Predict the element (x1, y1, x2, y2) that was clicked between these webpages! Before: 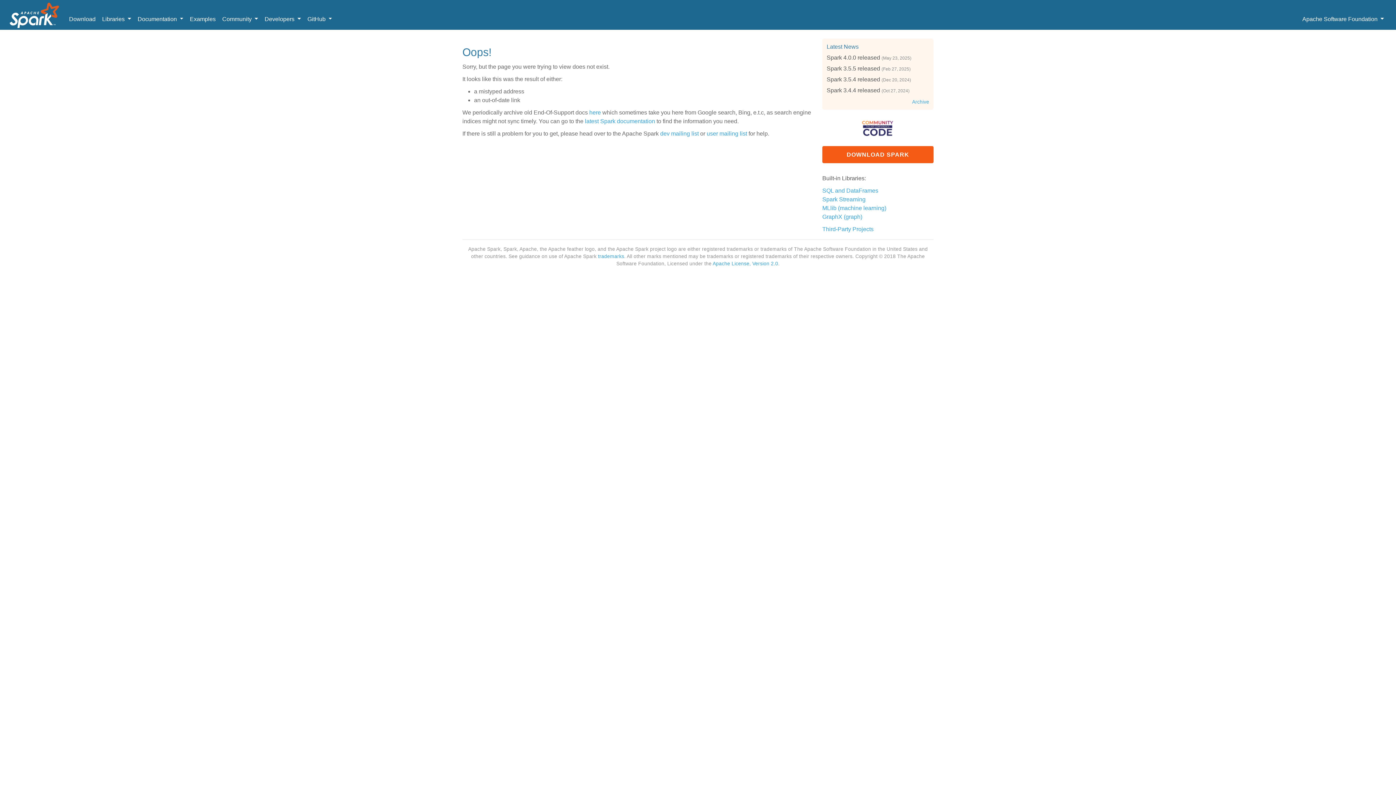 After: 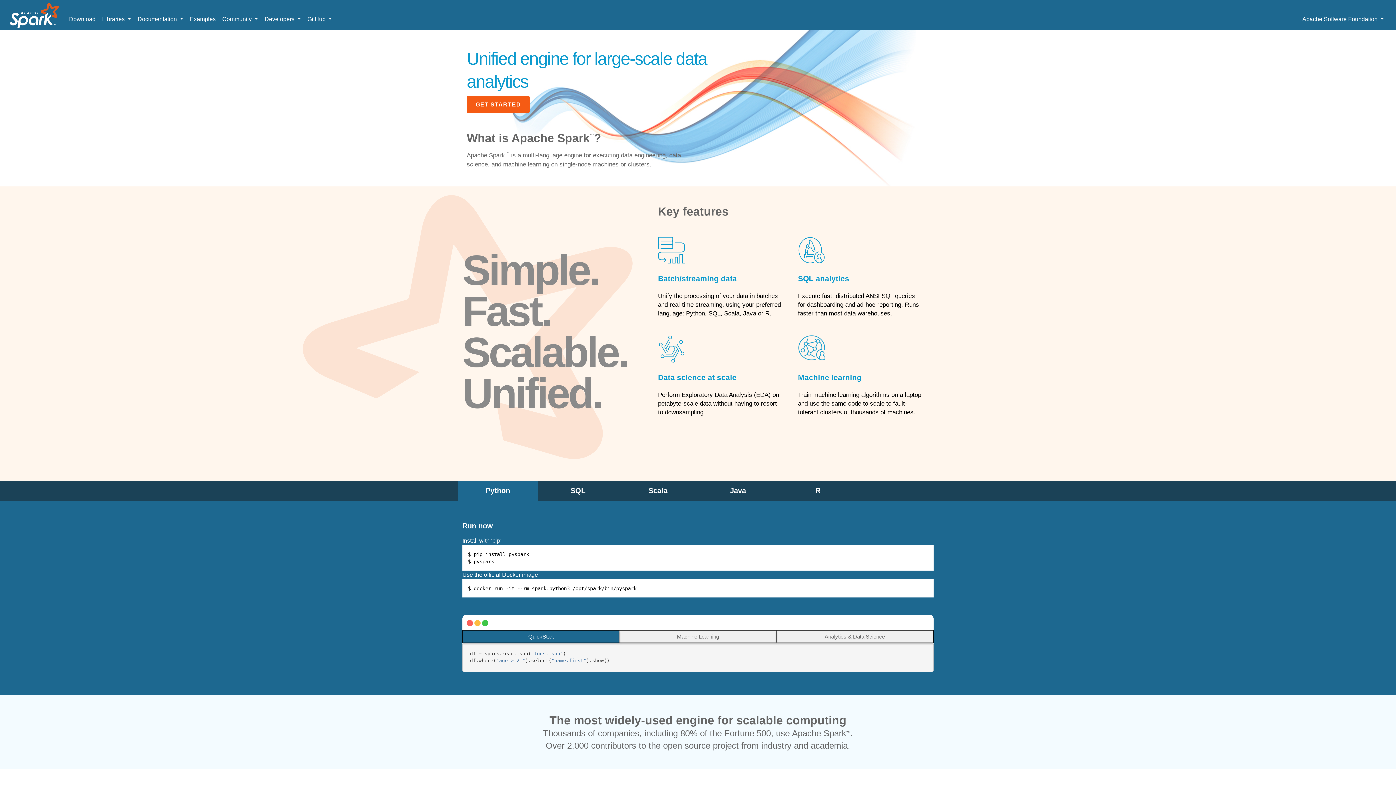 Action: bbox: (8, 0, 60, 29)